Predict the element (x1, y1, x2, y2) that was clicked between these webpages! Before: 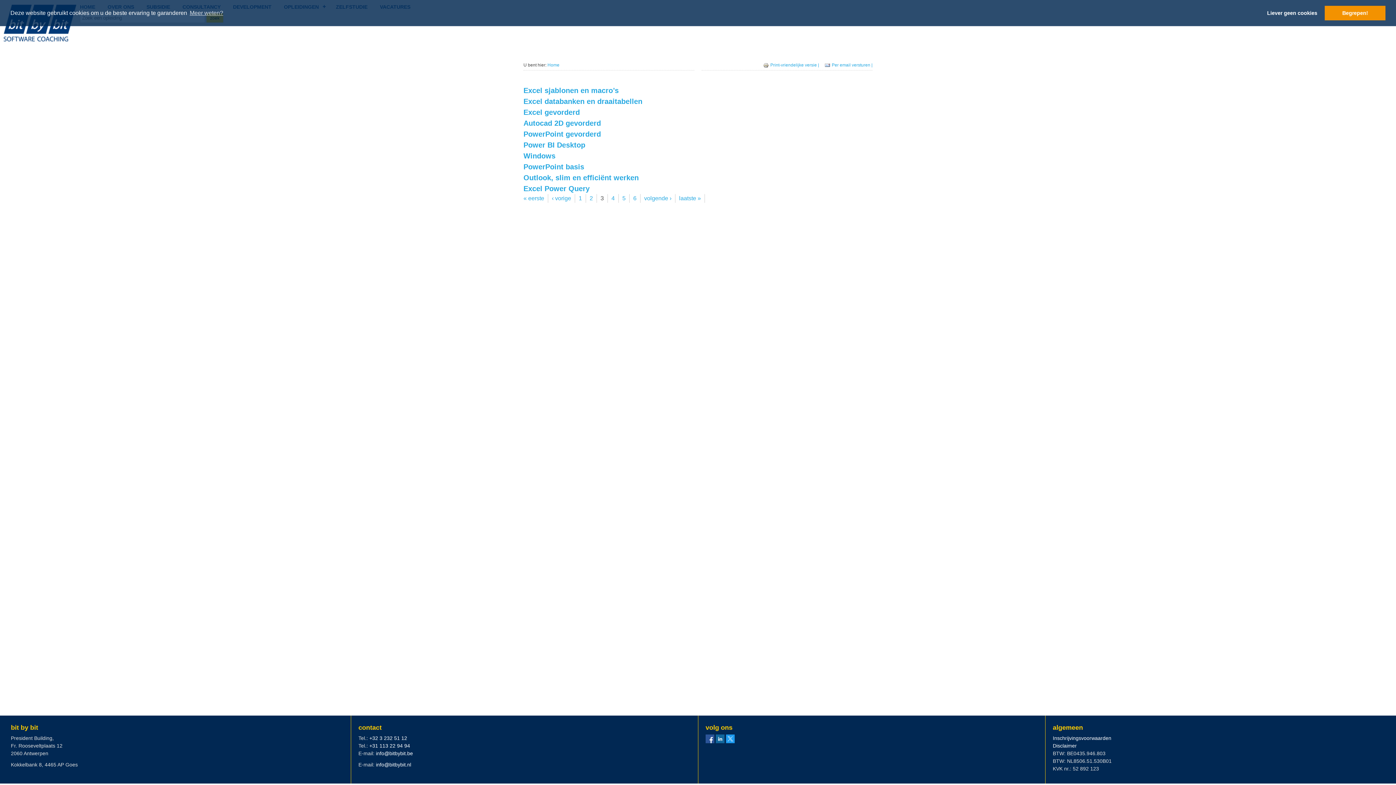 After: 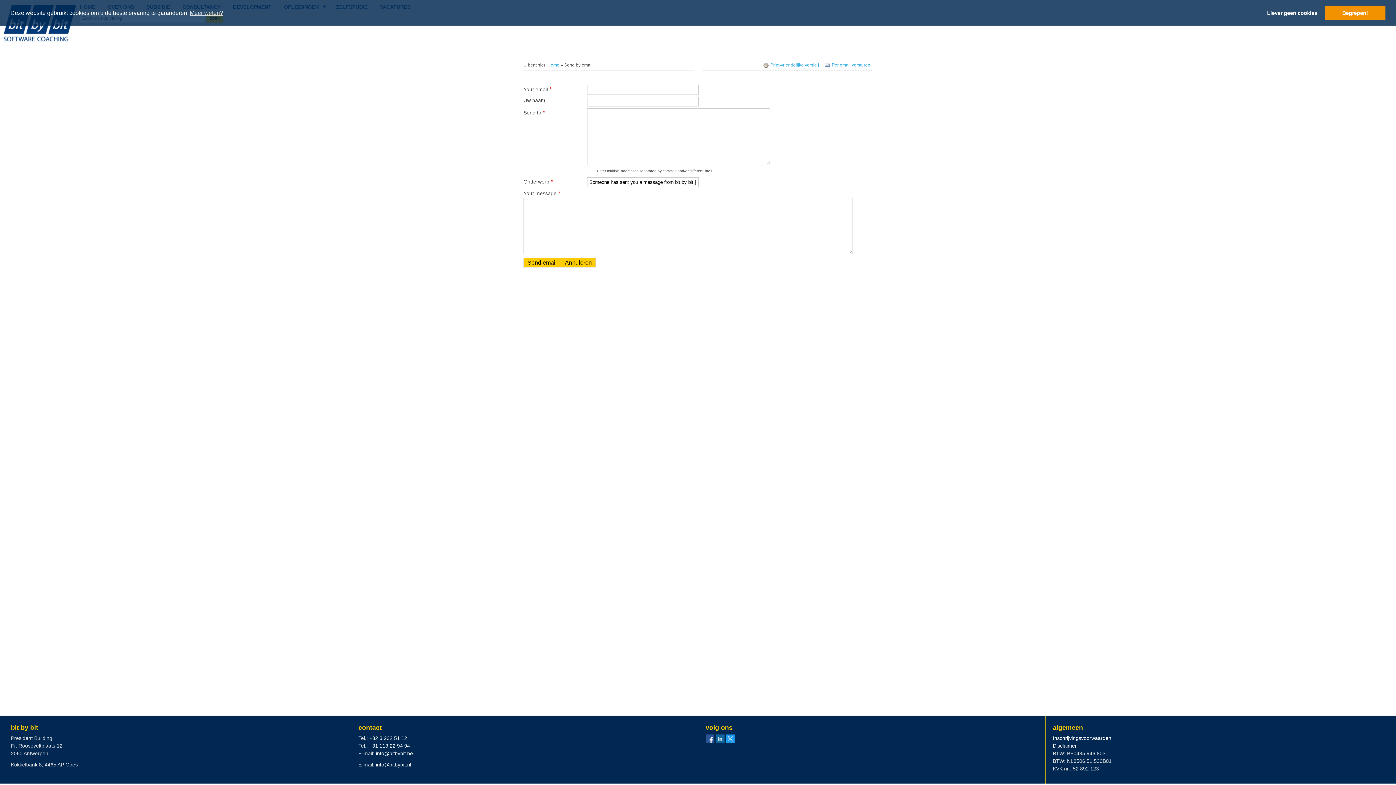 Action: label: Per email versturen | bbox: (824, 62, 872, 67)